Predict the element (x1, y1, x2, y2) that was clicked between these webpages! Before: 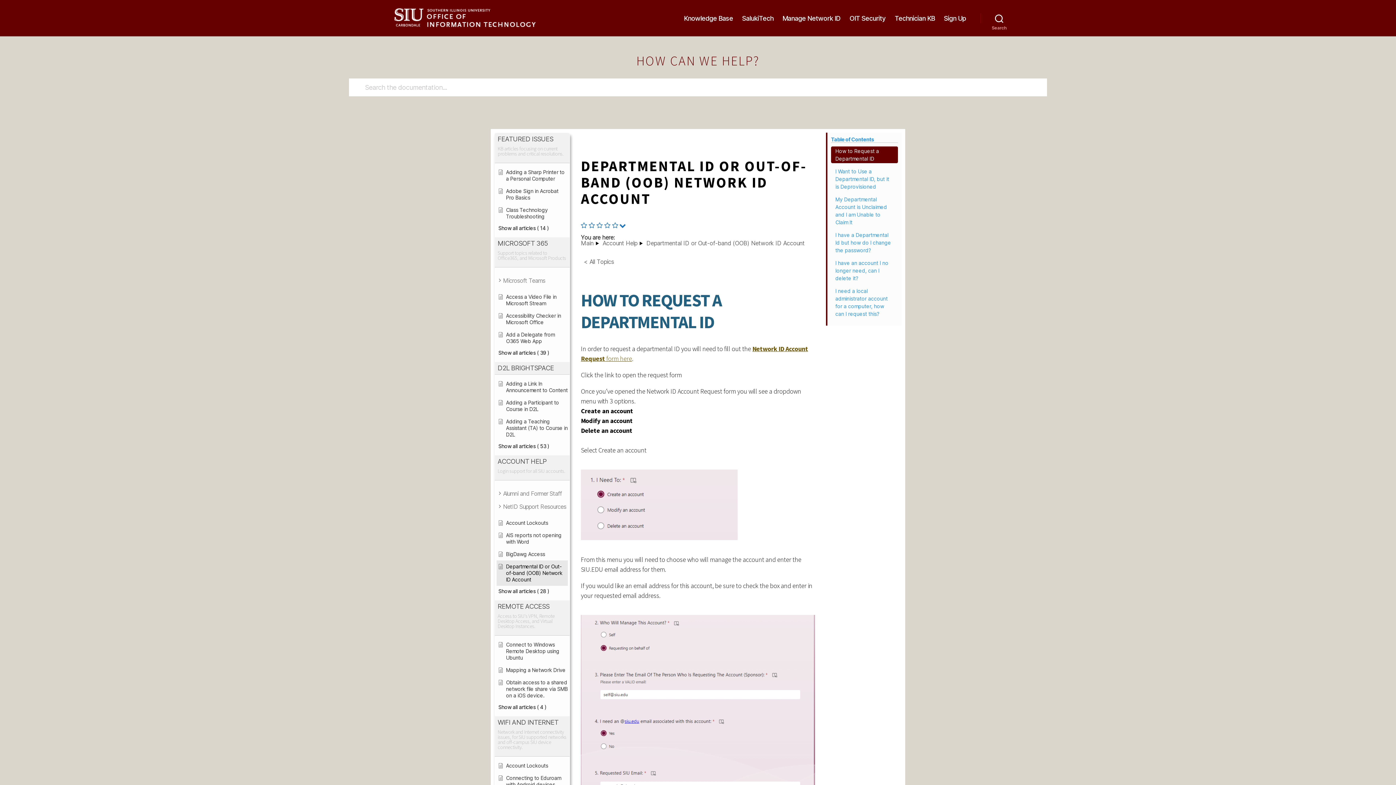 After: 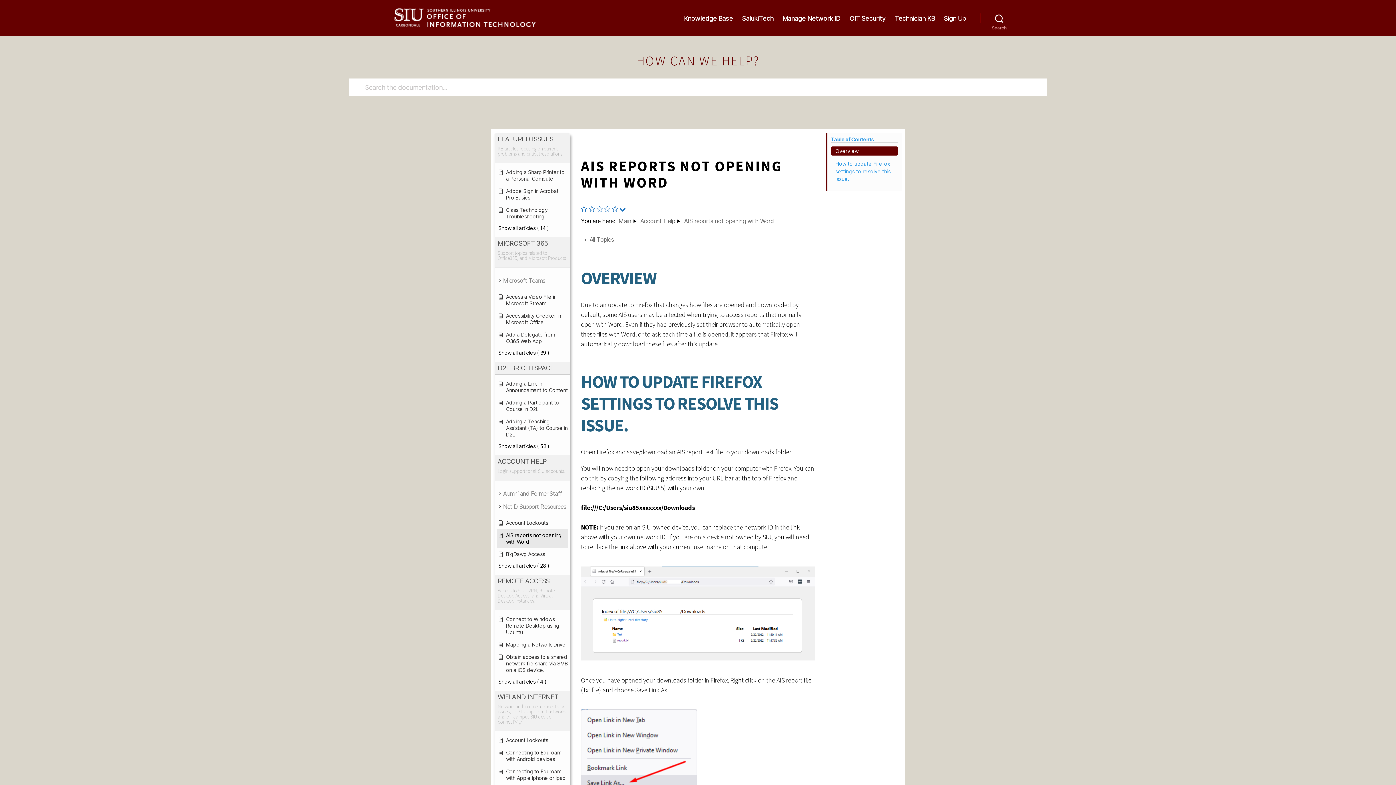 Action: label: AIS reports not opening with Word bbox: (498, 532, 568, 545)